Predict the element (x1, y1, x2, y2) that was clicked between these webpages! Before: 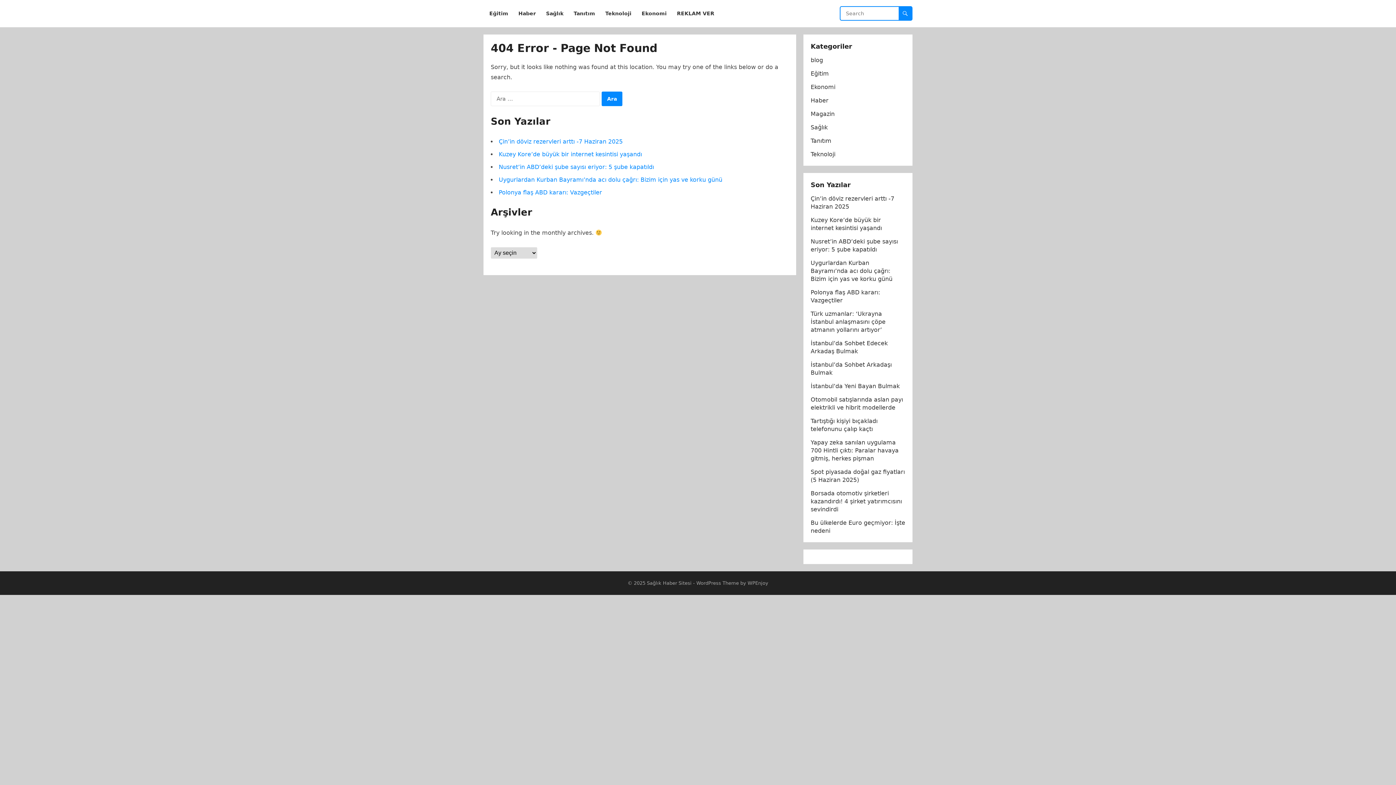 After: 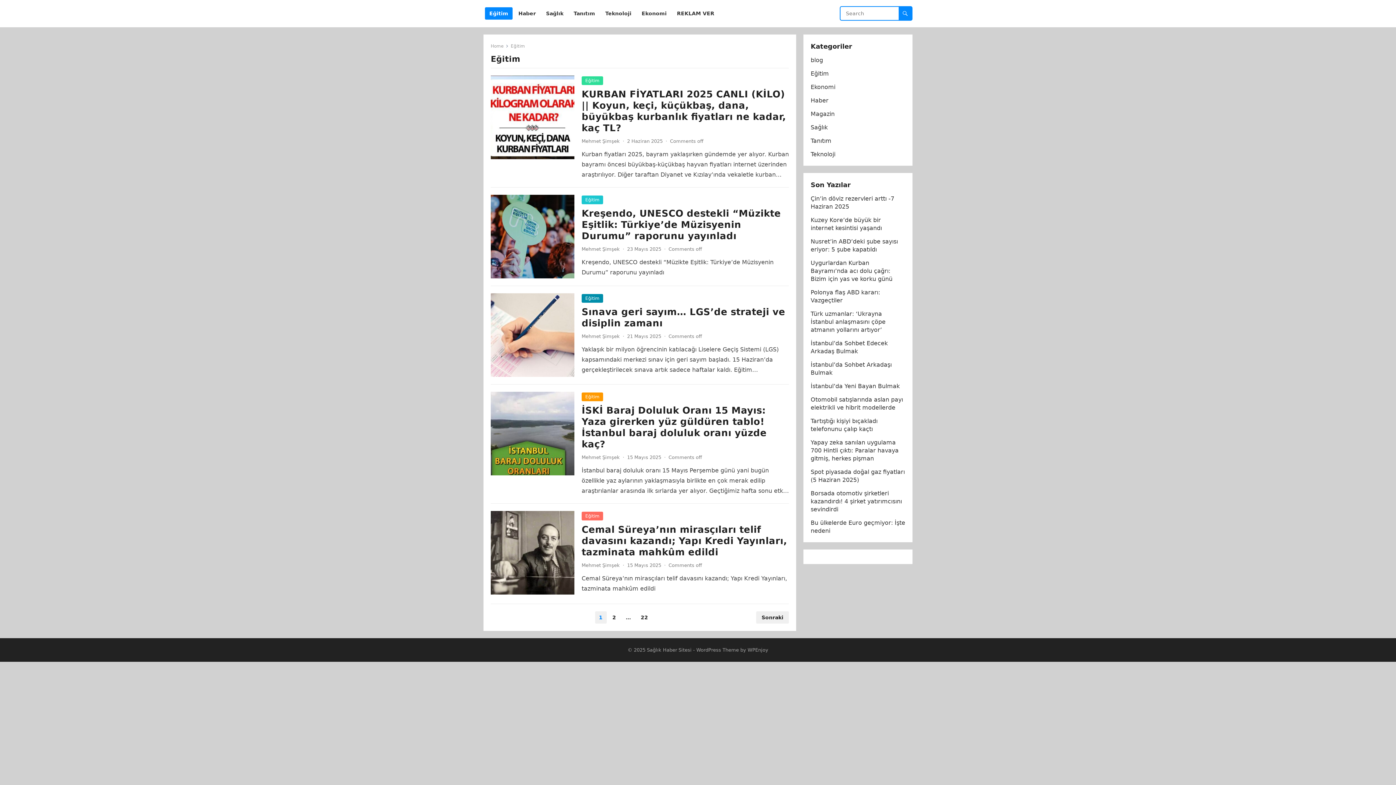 Action: bbox: (485, 0, 512, 27) label: Eğitim